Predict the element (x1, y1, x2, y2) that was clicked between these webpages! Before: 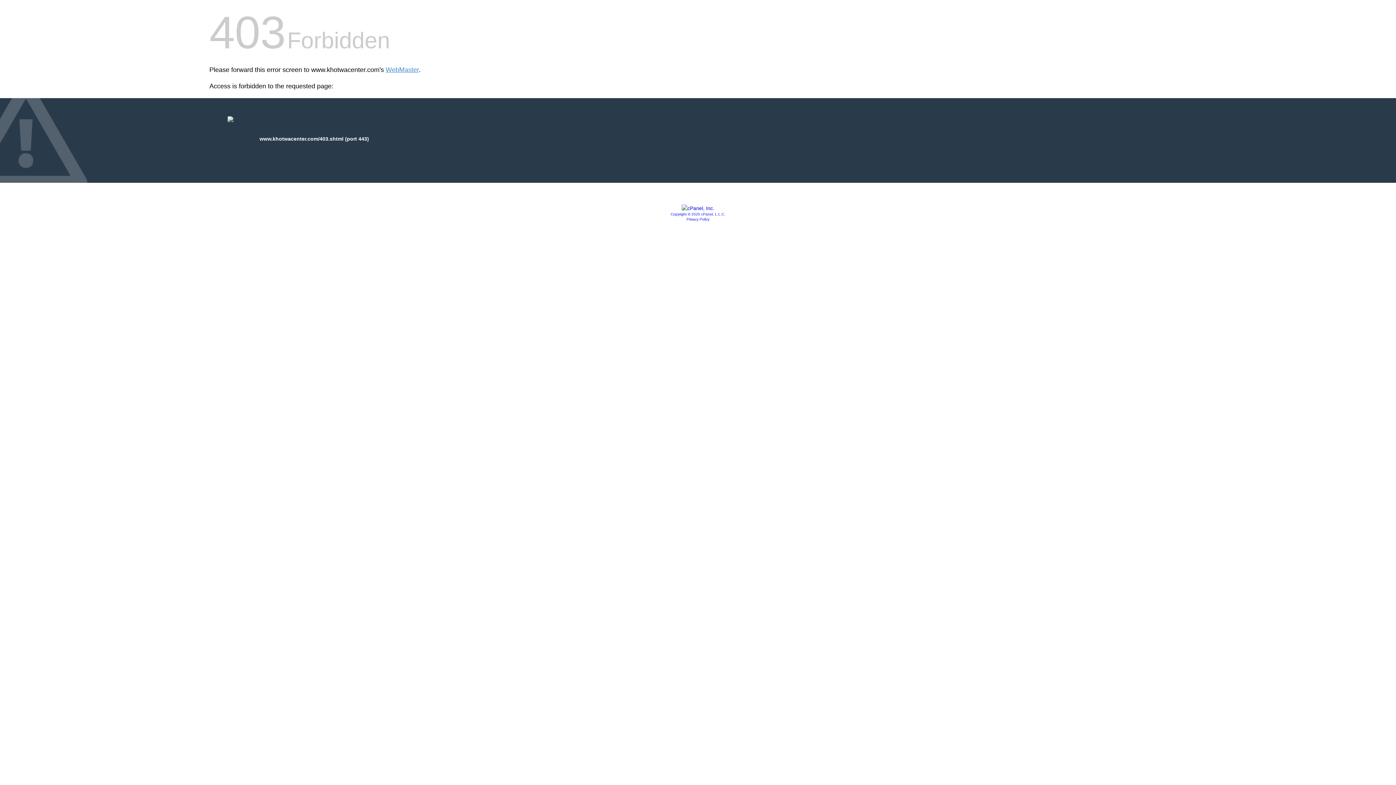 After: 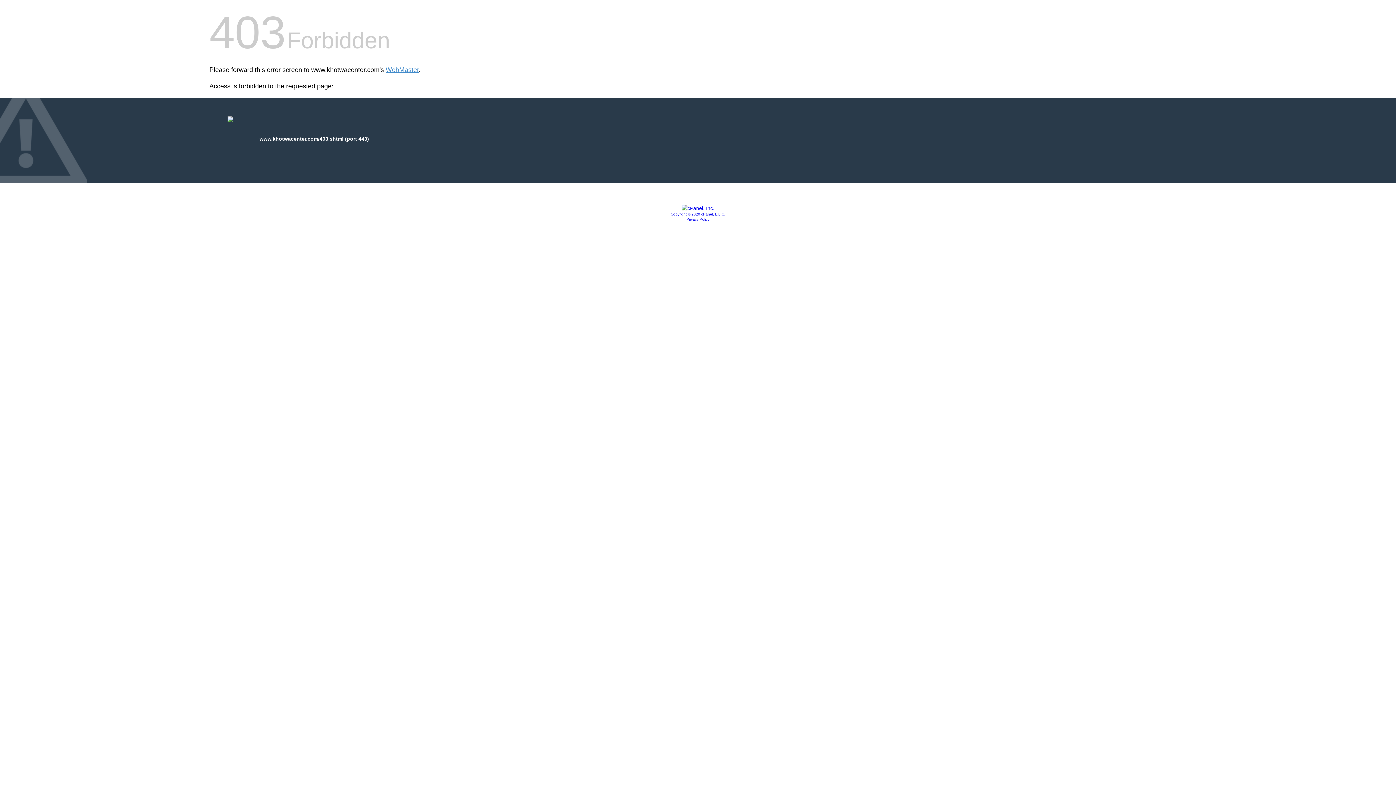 Action: bbox: (686, 217, 709, 221) label: Privacy Policy